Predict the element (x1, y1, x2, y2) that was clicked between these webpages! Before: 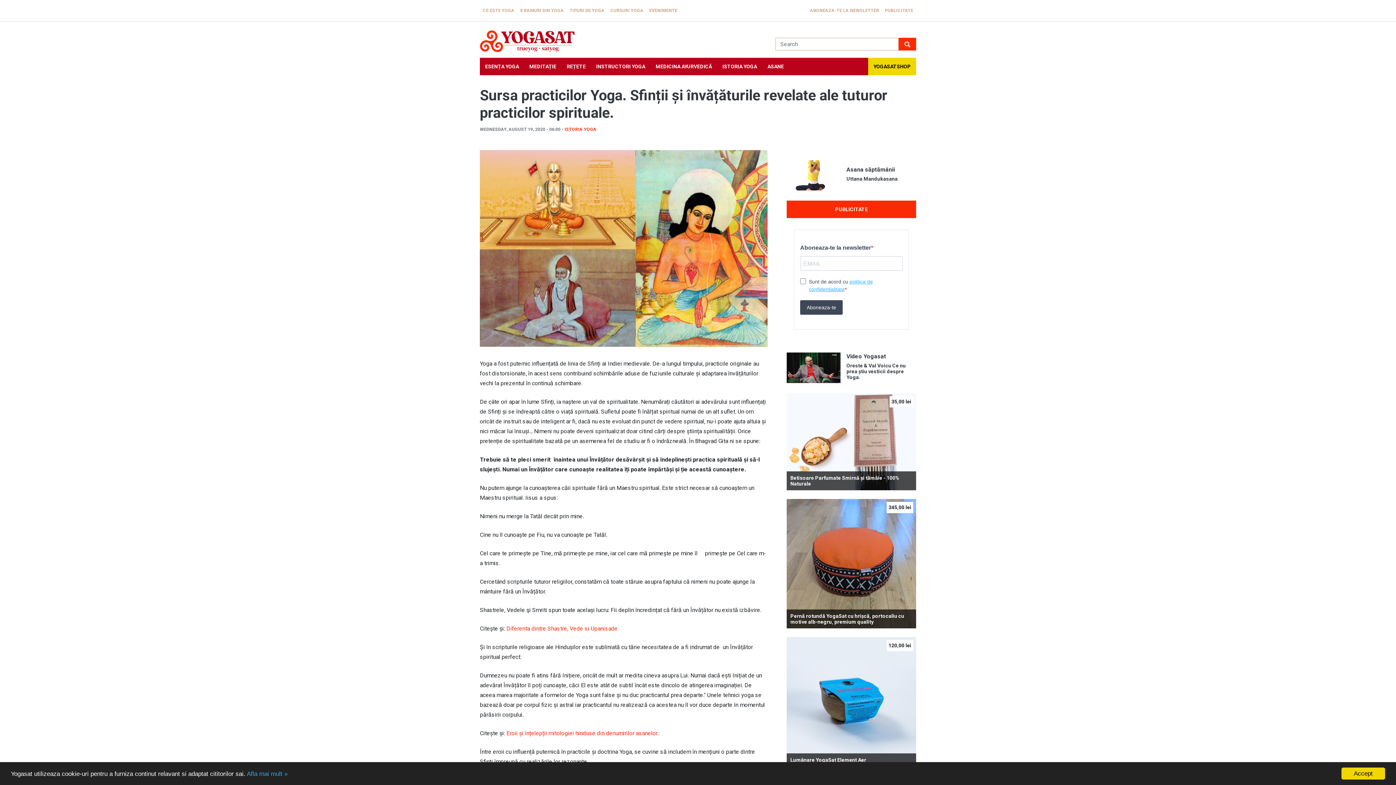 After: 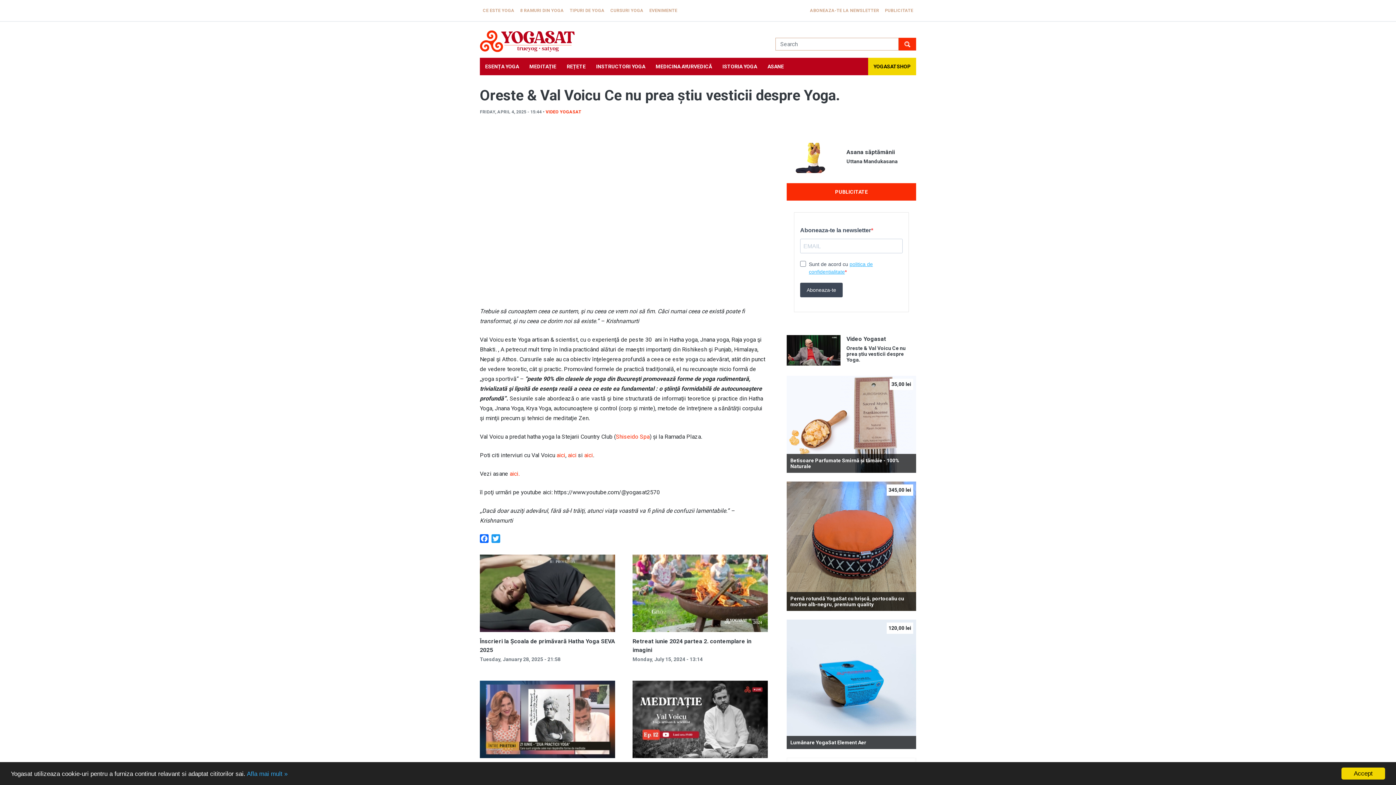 Action: bbox: (846, 362, 916, 380) label: Oreste & Val Voicu Ce nu prea știu vesticii despre Yoga.